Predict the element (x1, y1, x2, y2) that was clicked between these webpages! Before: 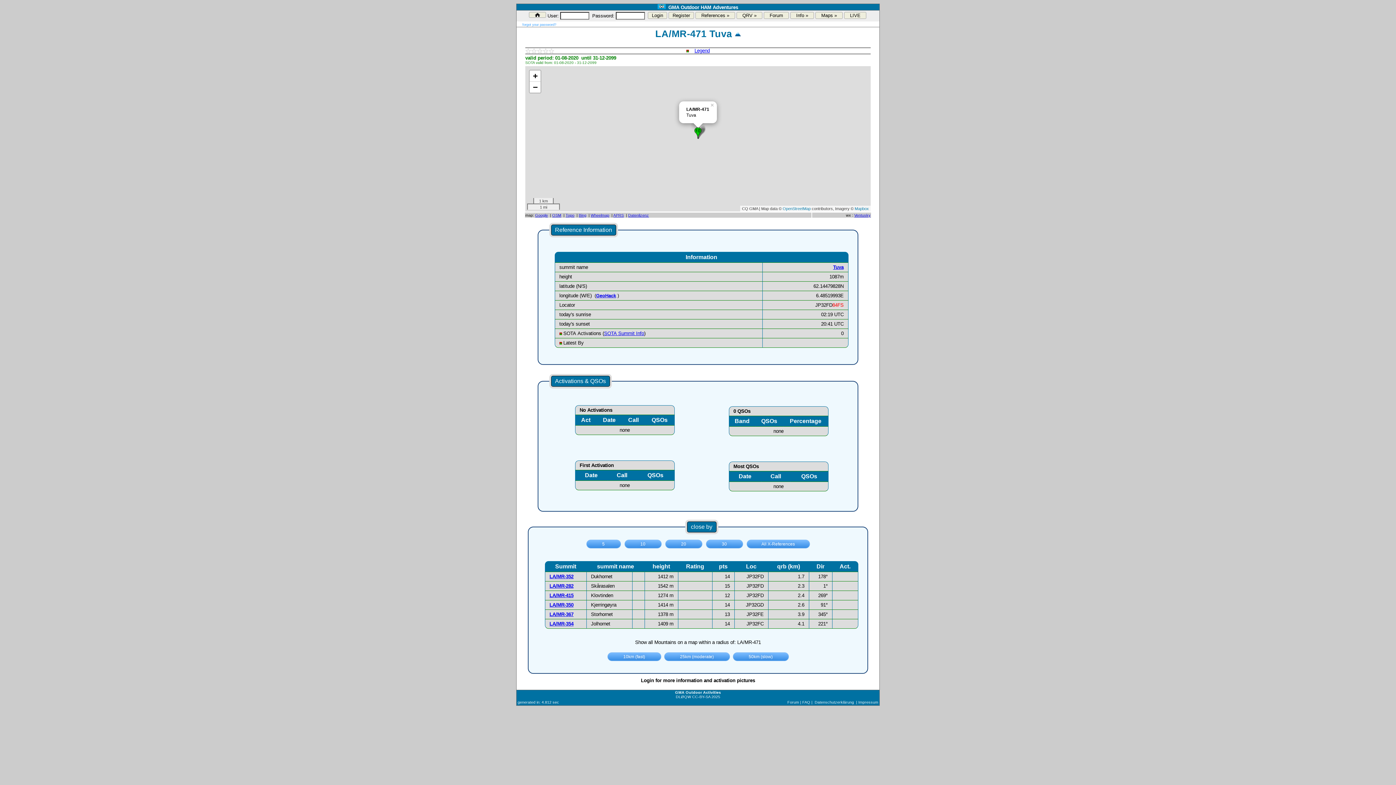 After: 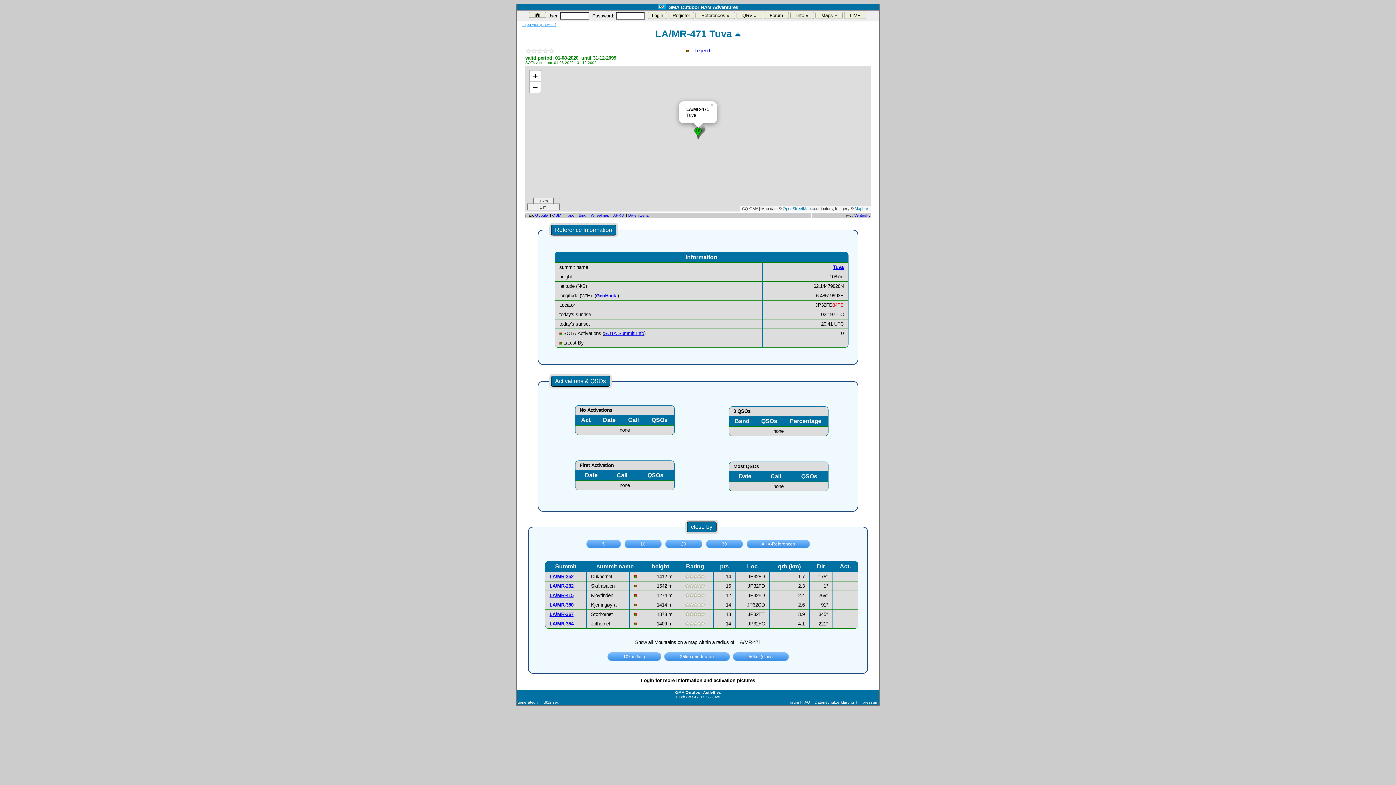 Action: bbox: (522, 22, 556, 26) label: forgot your password?